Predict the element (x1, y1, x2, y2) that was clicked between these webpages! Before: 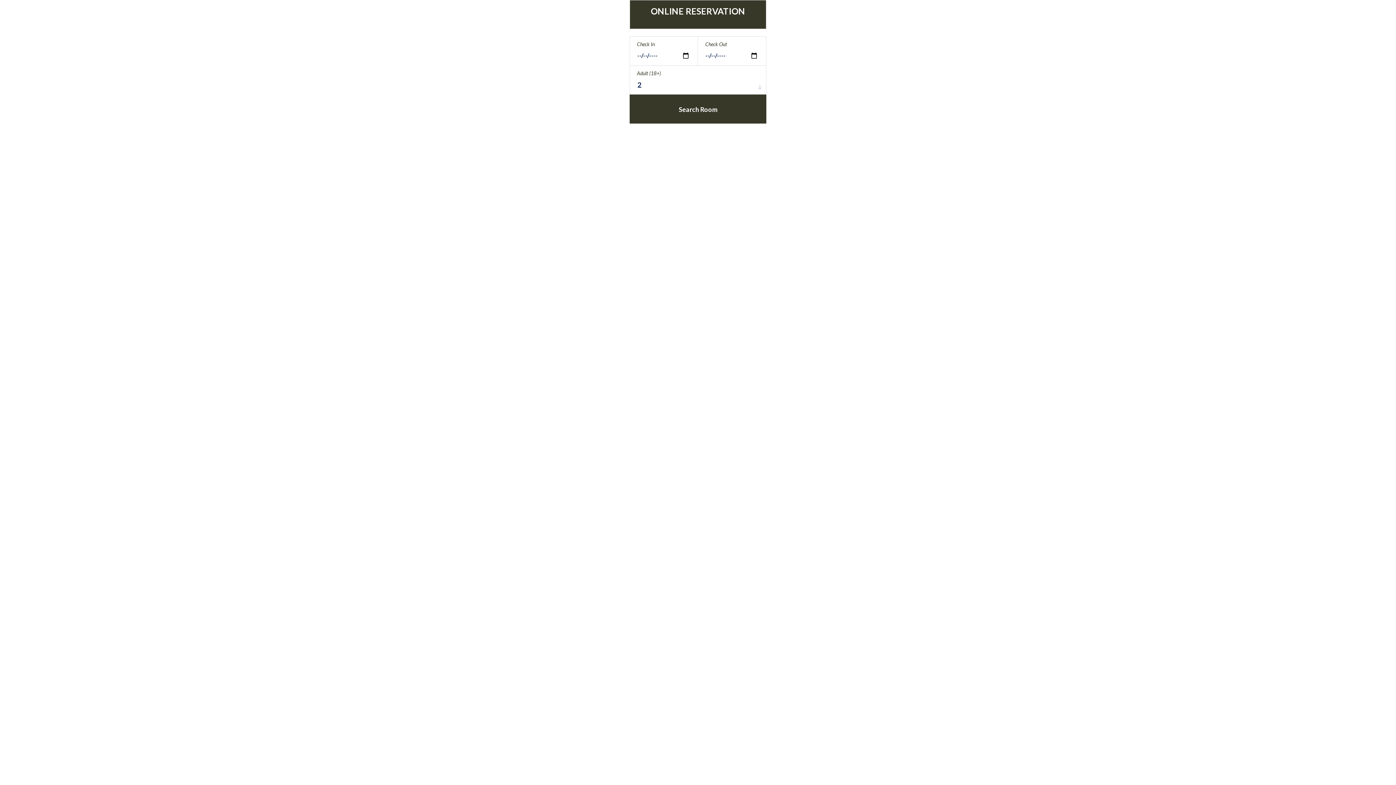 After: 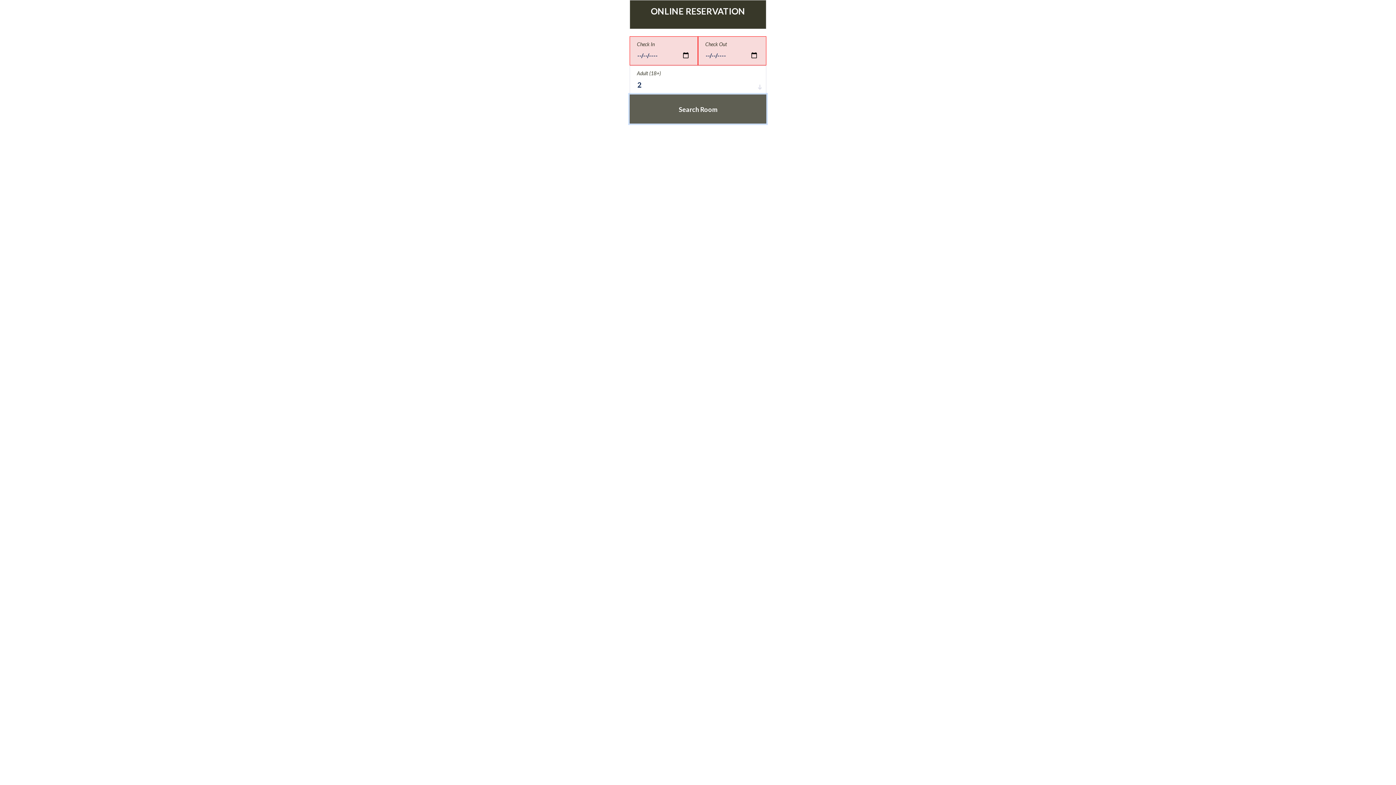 Action: bbox: (629, 94, 766, 123) label: Search Room